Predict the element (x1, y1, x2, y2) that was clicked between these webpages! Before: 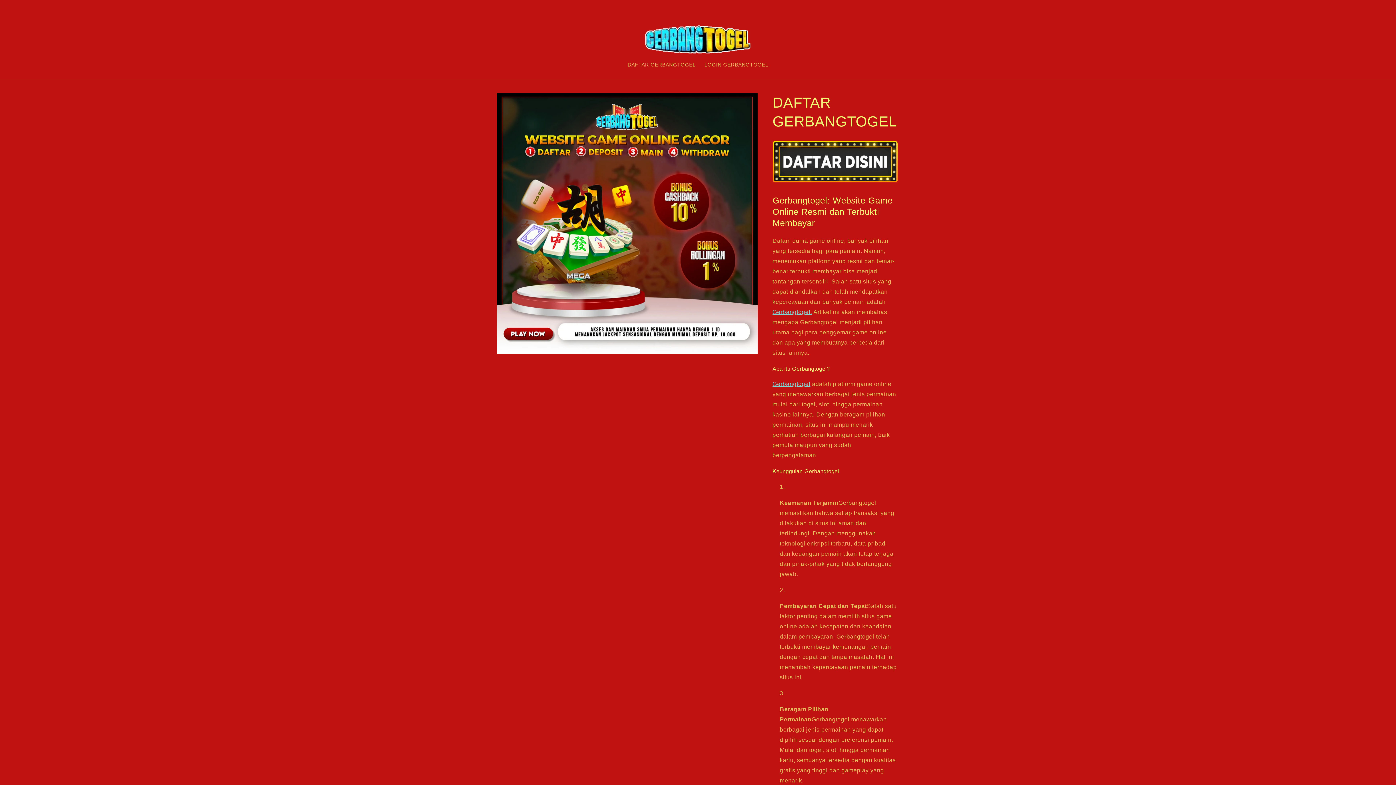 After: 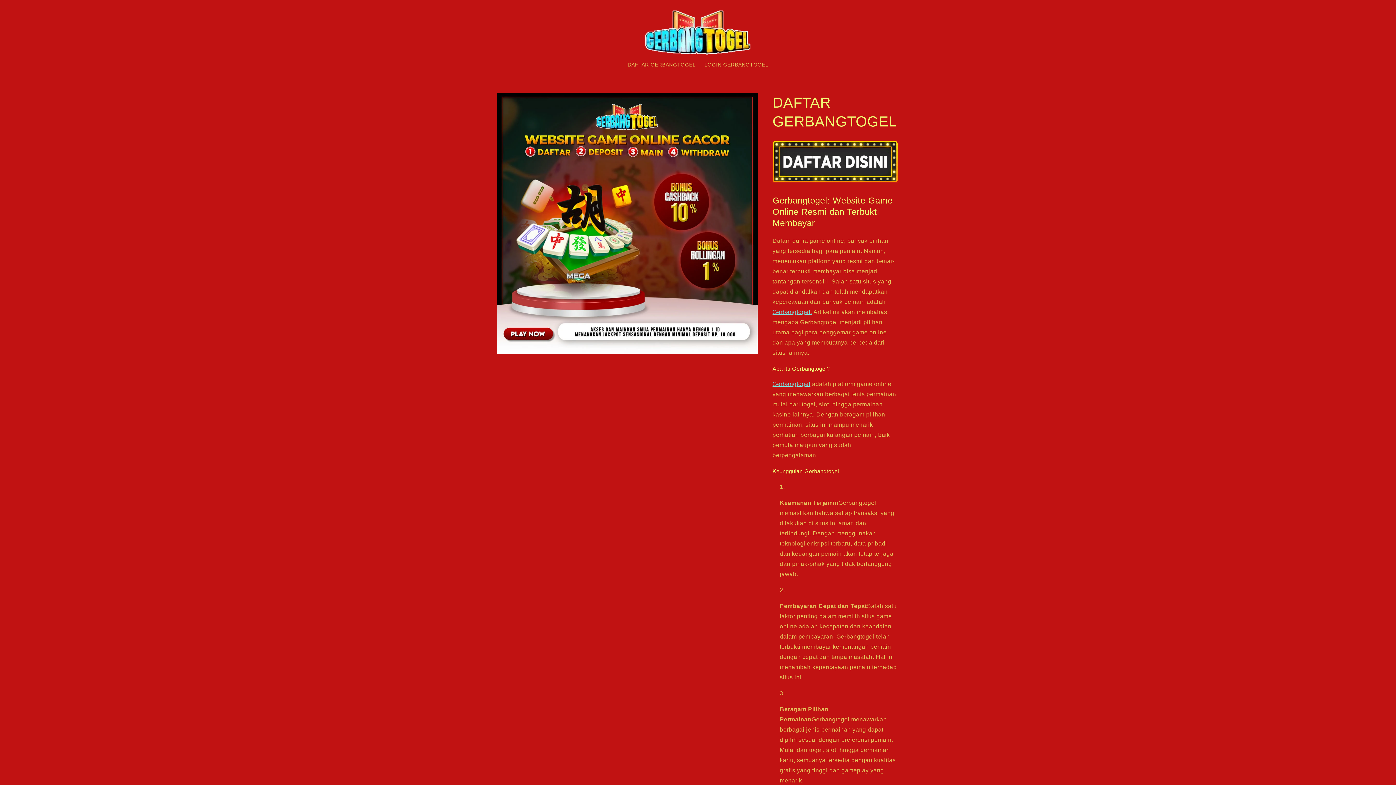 Action: label: LOGIN GERBANGTOGEL bbox: (700, 57, 772, 72)